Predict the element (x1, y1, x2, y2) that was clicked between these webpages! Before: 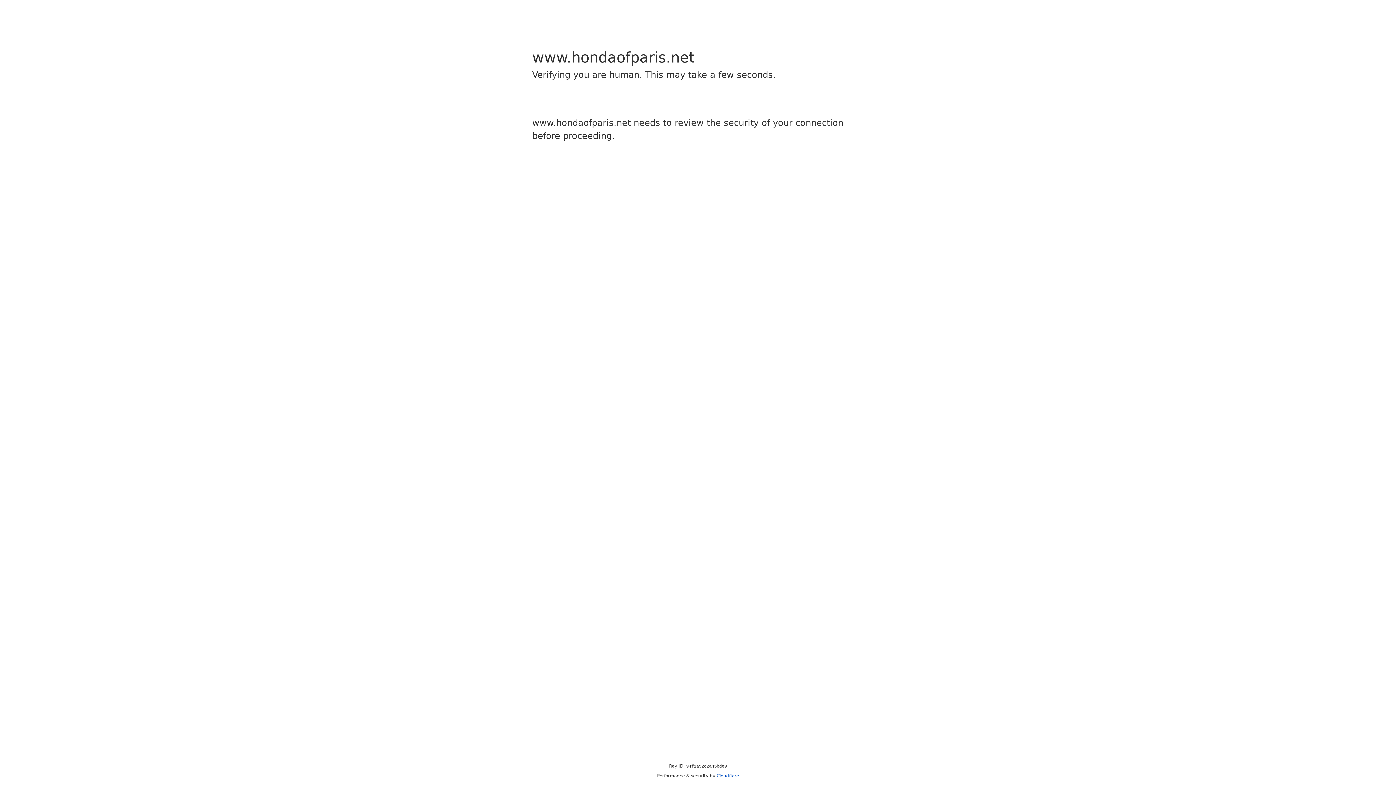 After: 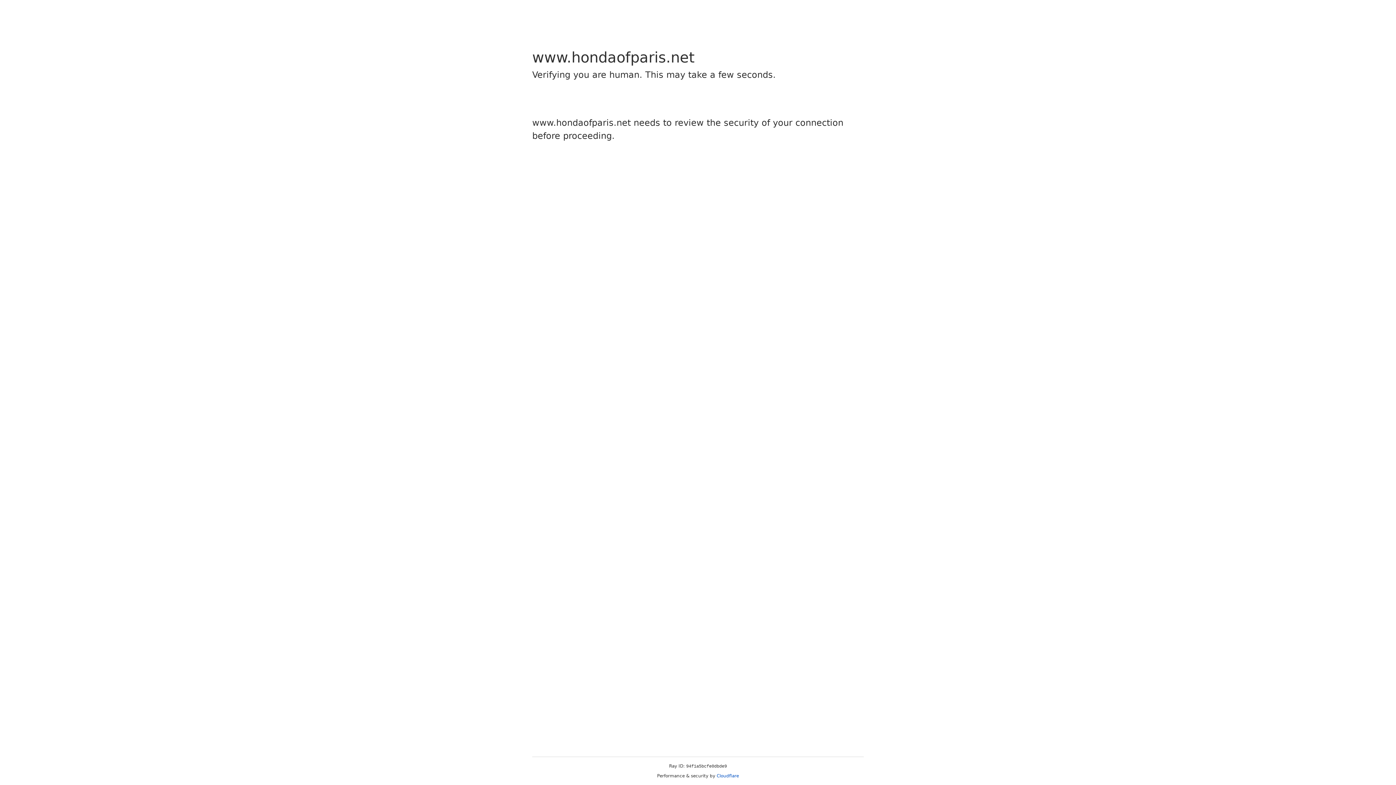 Action: bbox: (716, 773, 739, 778) label: Cloudflare